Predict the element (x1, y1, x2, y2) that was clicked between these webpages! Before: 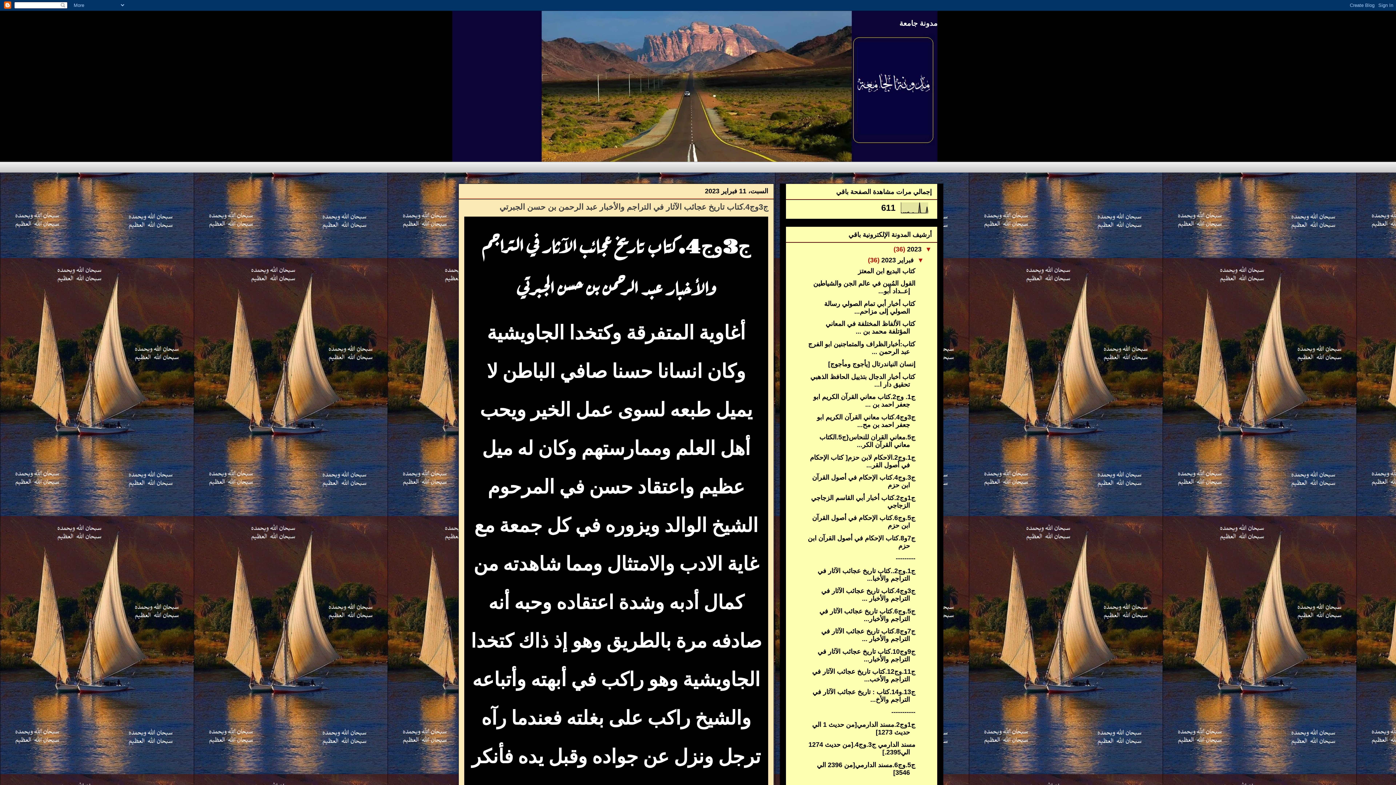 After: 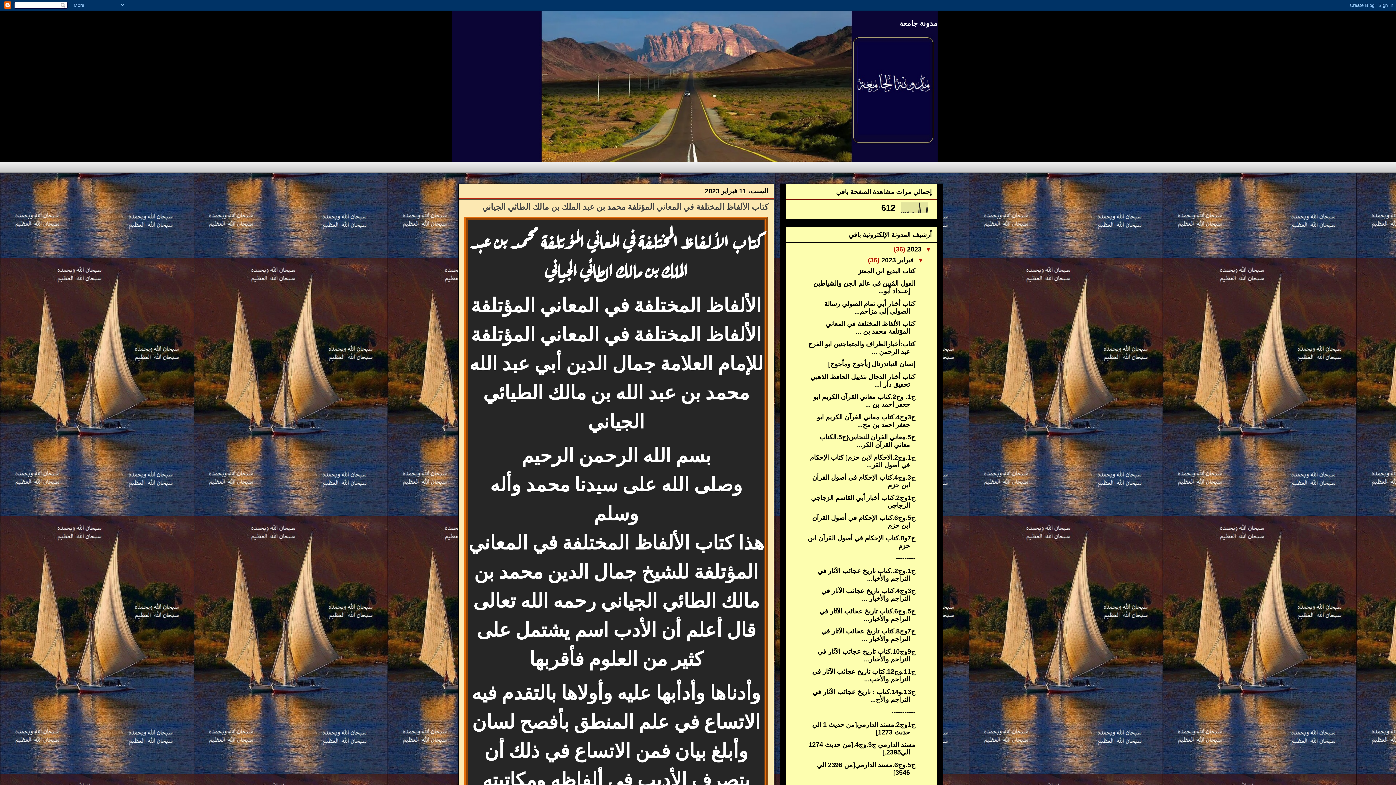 Action: bbox: (825, 320, 915, 335) label: كتاب الألفاظ المختلفة في المعاني المؤتلفة محمد بن ...